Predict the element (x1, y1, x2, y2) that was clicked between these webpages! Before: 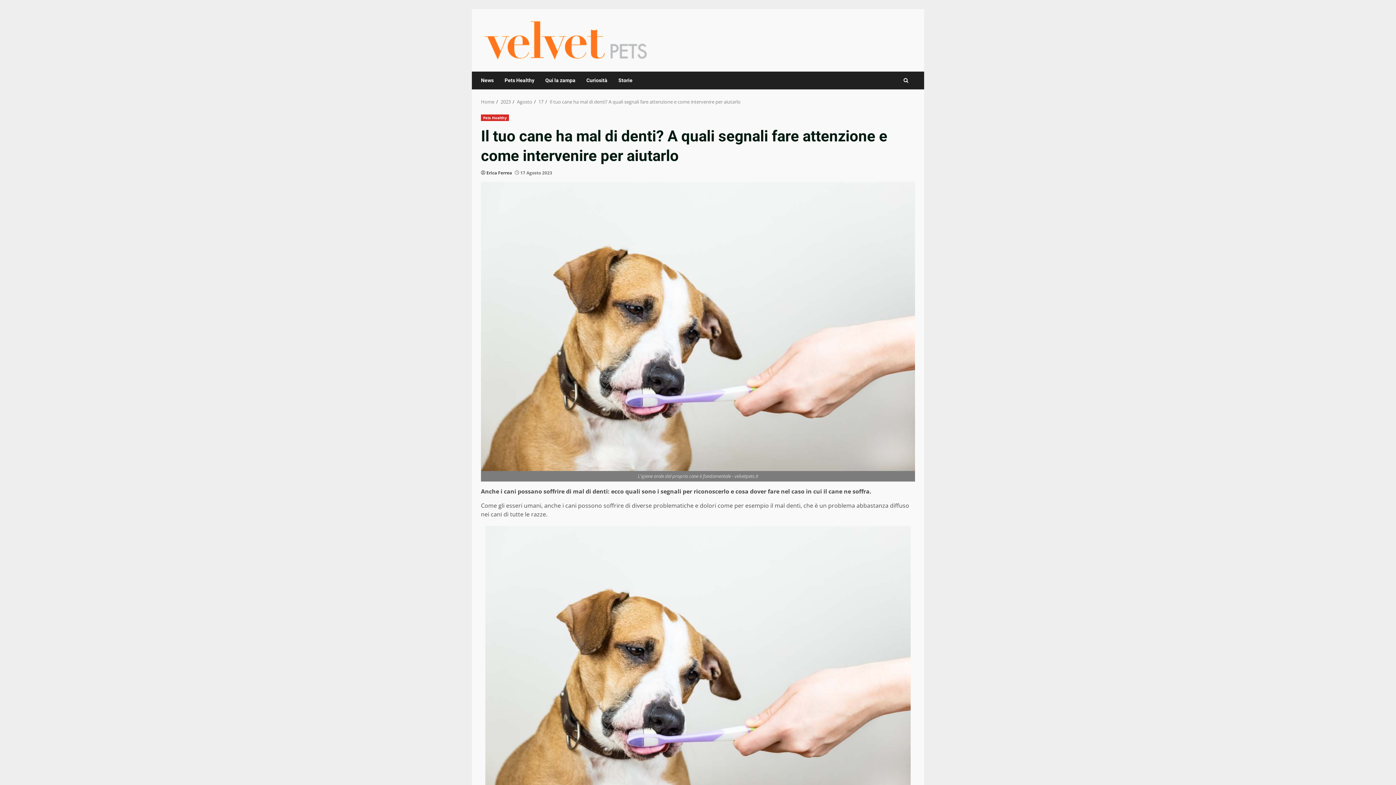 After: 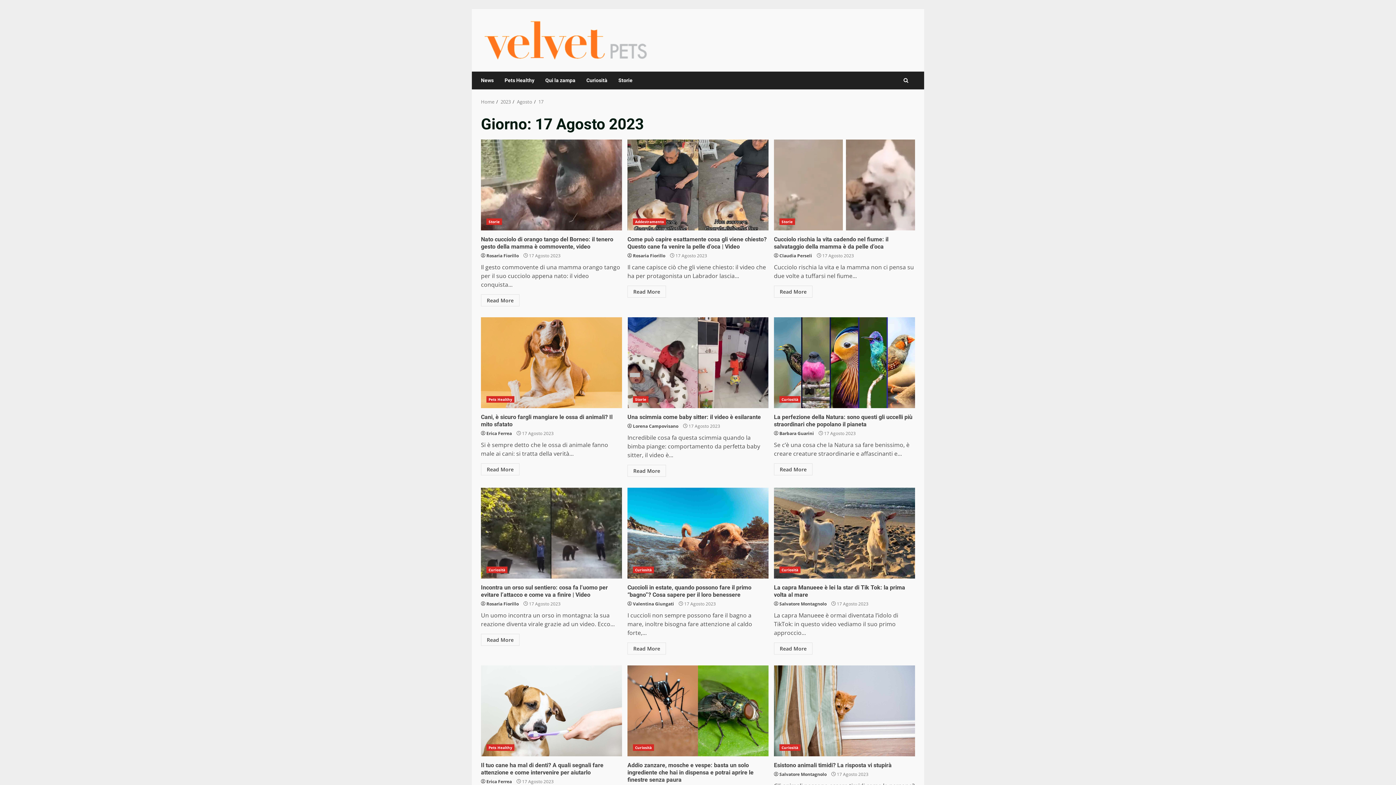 Action: bbox: (538, 98, 543, 104) label: 17